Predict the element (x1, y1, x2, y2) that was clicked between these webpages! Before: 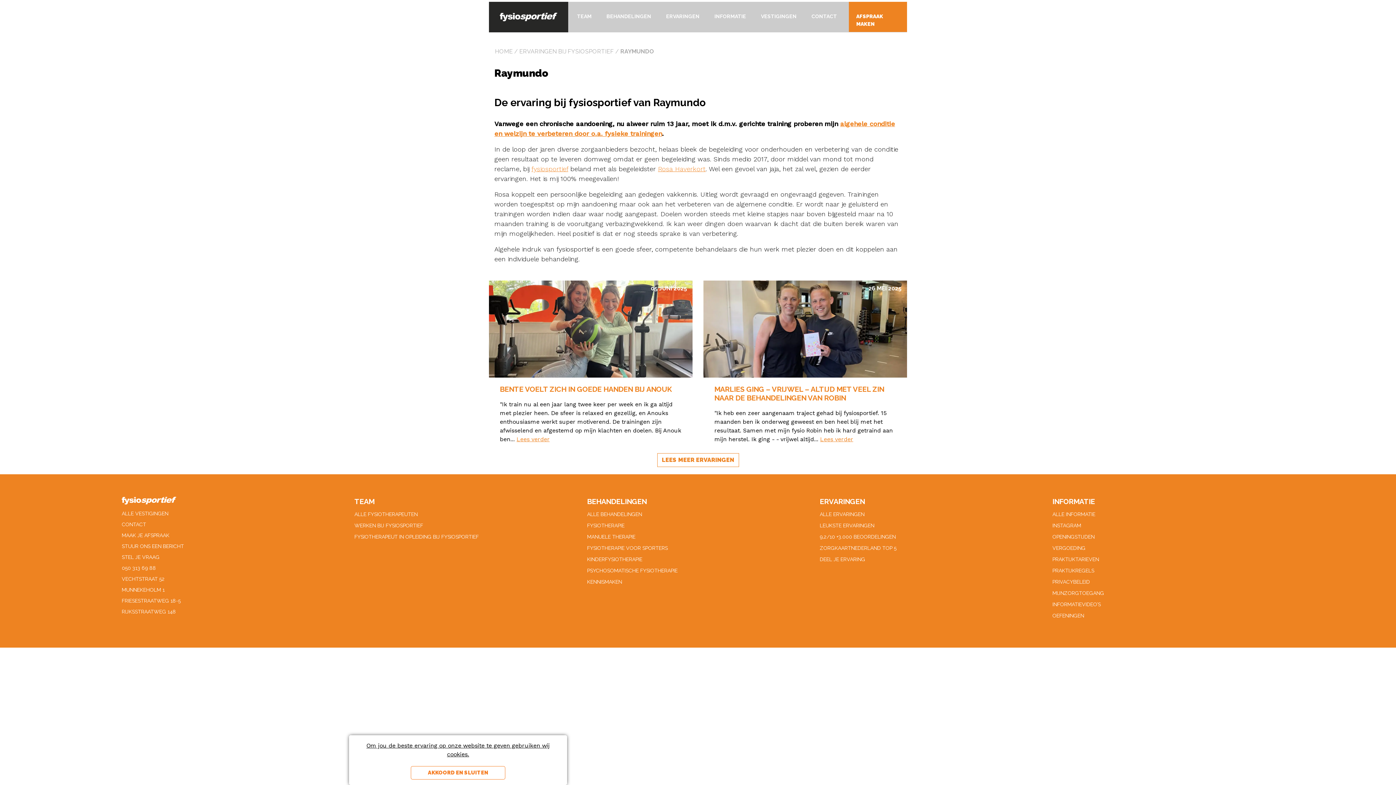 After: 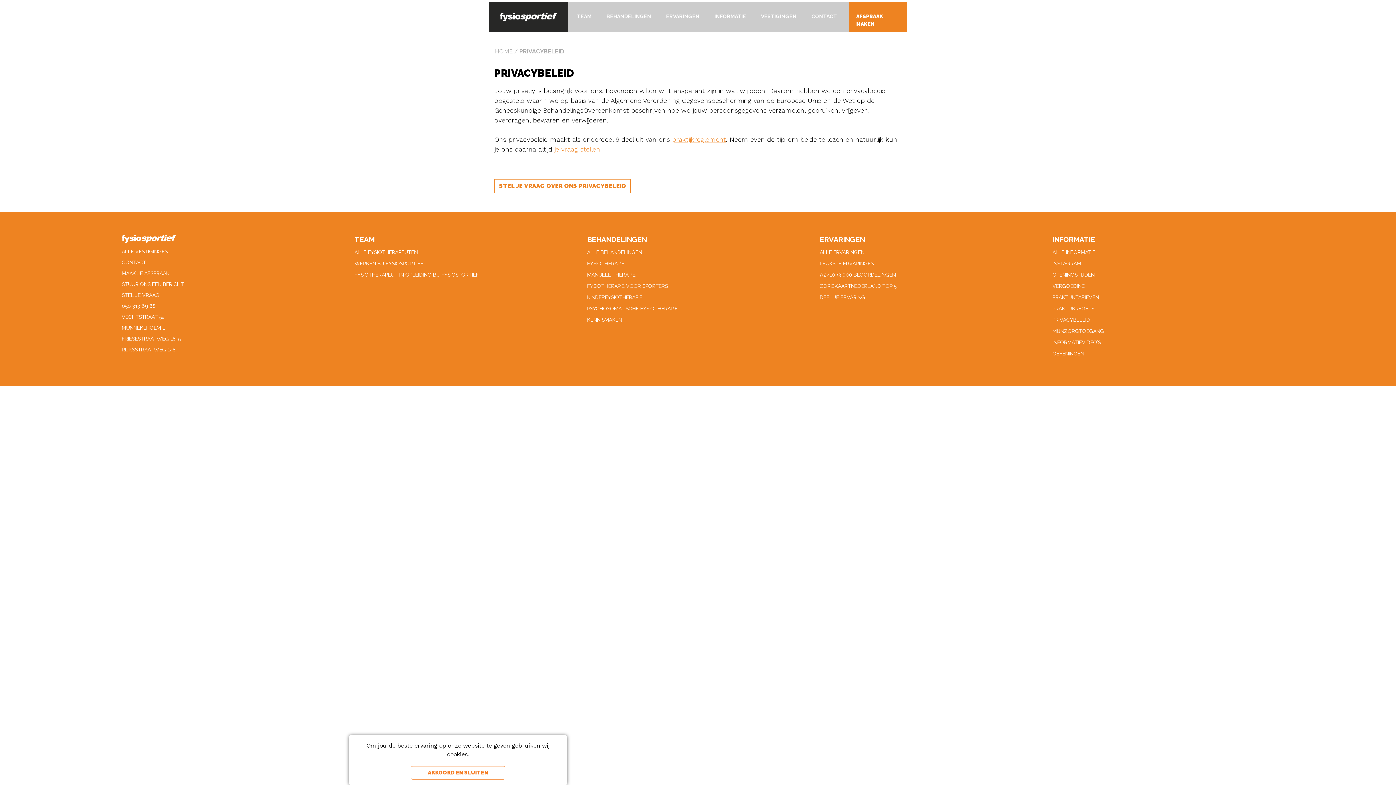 Action: bbox: (1052, 579, 1090, 584) label: PRIVACYBELEID